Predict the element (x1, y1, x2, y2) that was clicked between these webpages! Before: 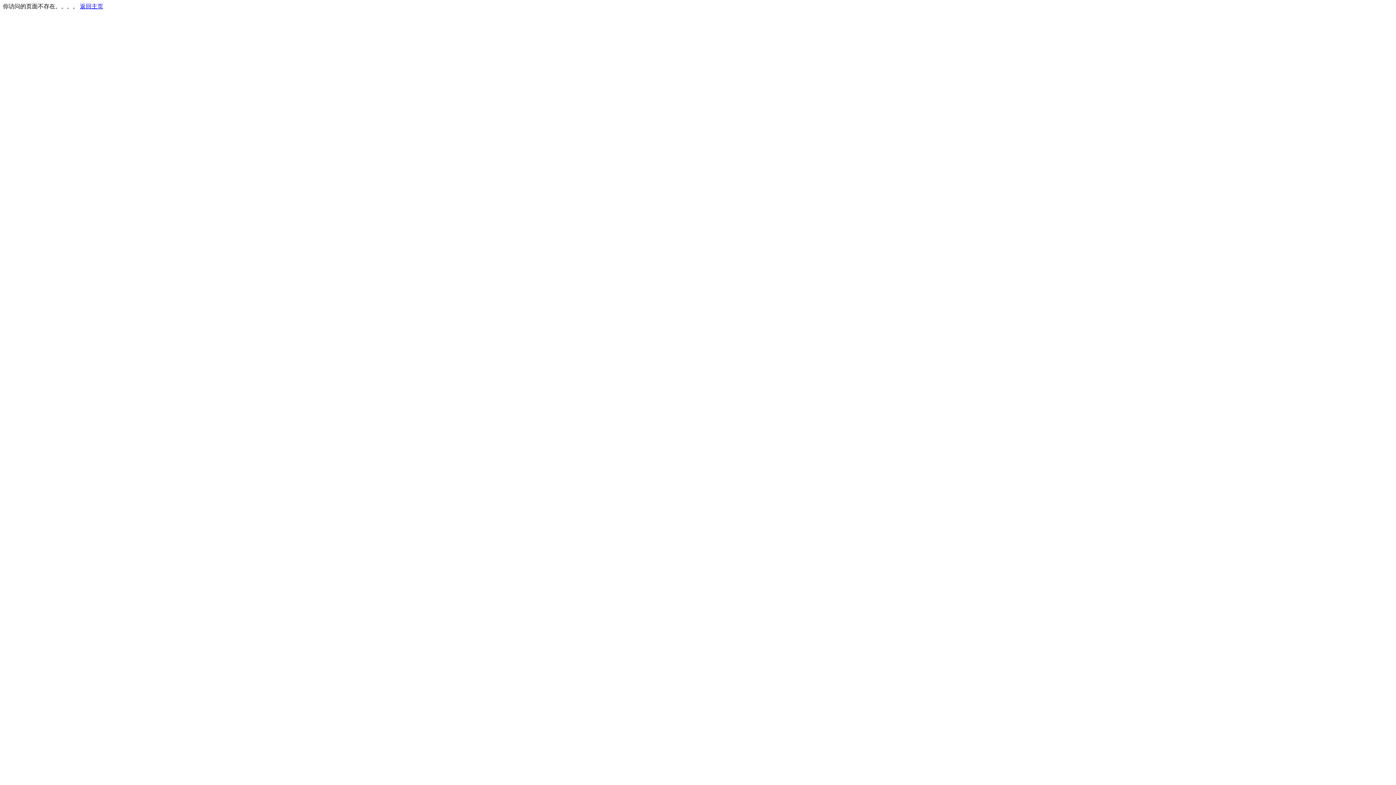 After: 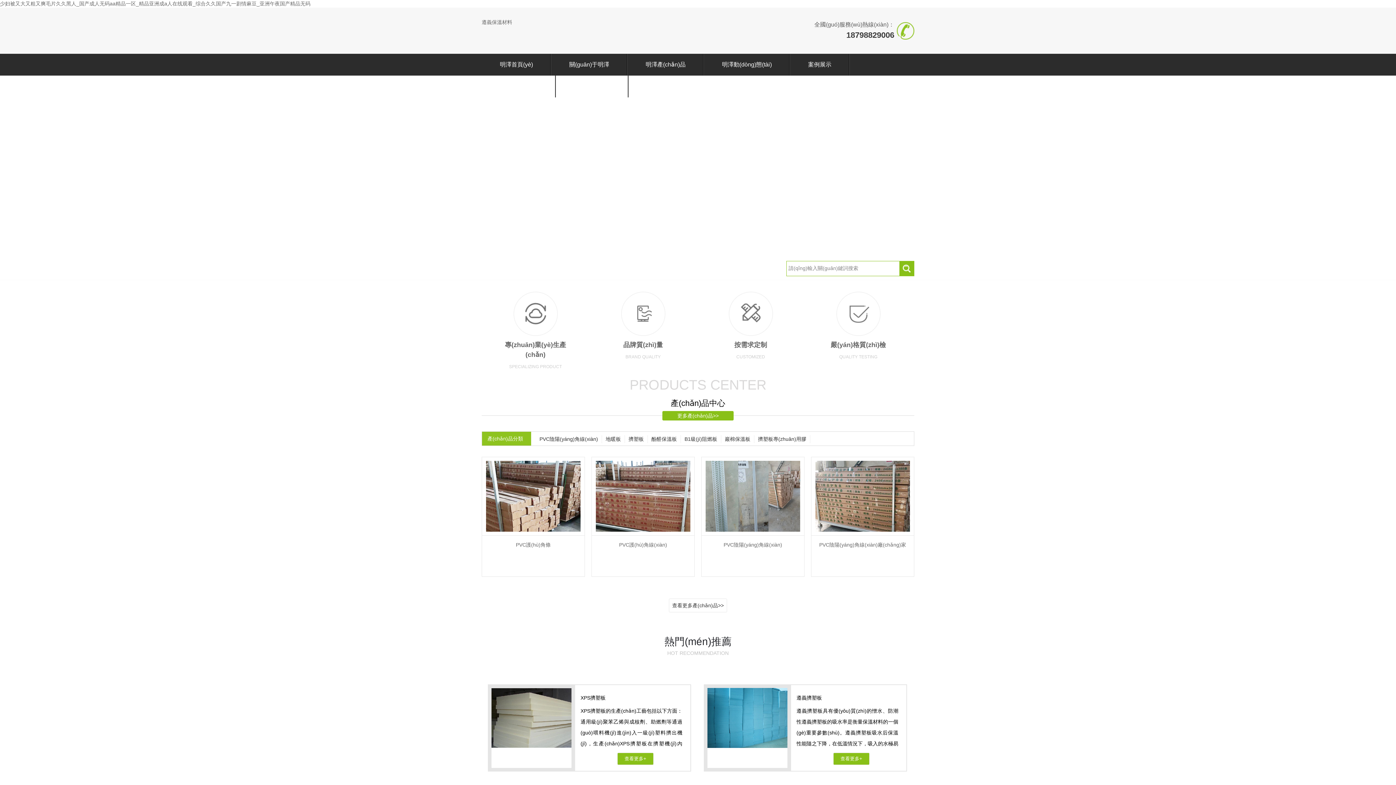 Action: label: 返回主页 bbox: (80, 3, 103, 9)